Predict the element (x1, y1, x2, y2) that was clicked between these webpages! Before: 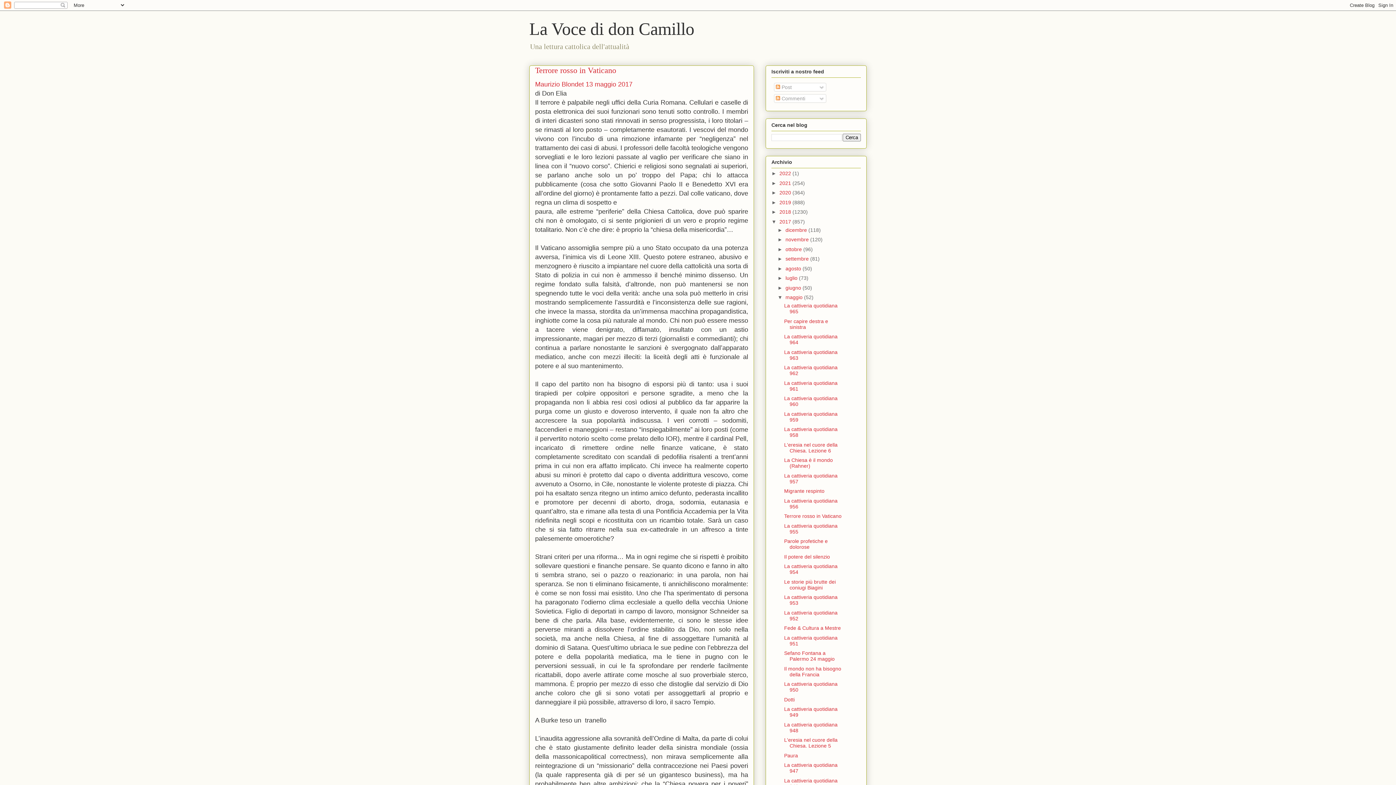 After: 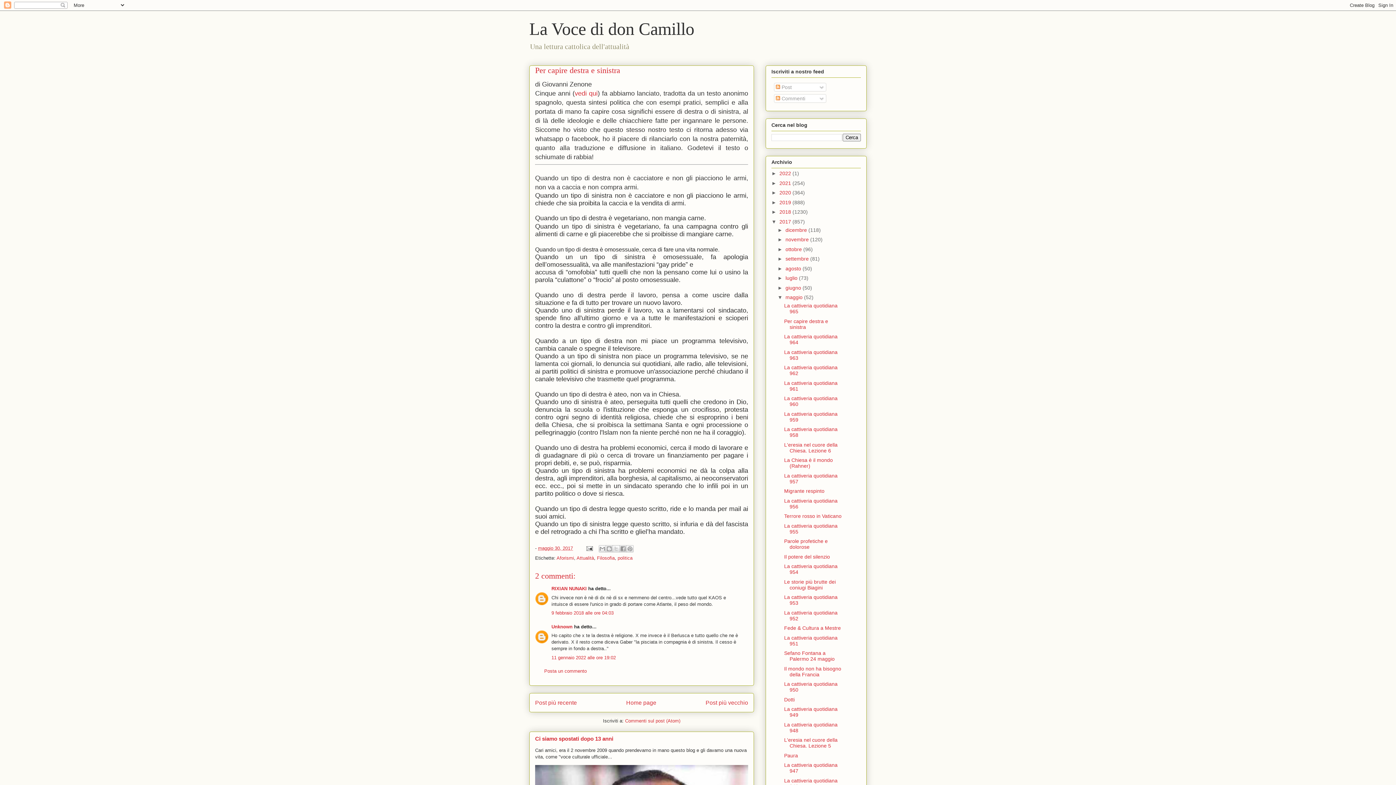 Action: bbox: (784, 318, 828, 330) label: Per capire destra e sinistra